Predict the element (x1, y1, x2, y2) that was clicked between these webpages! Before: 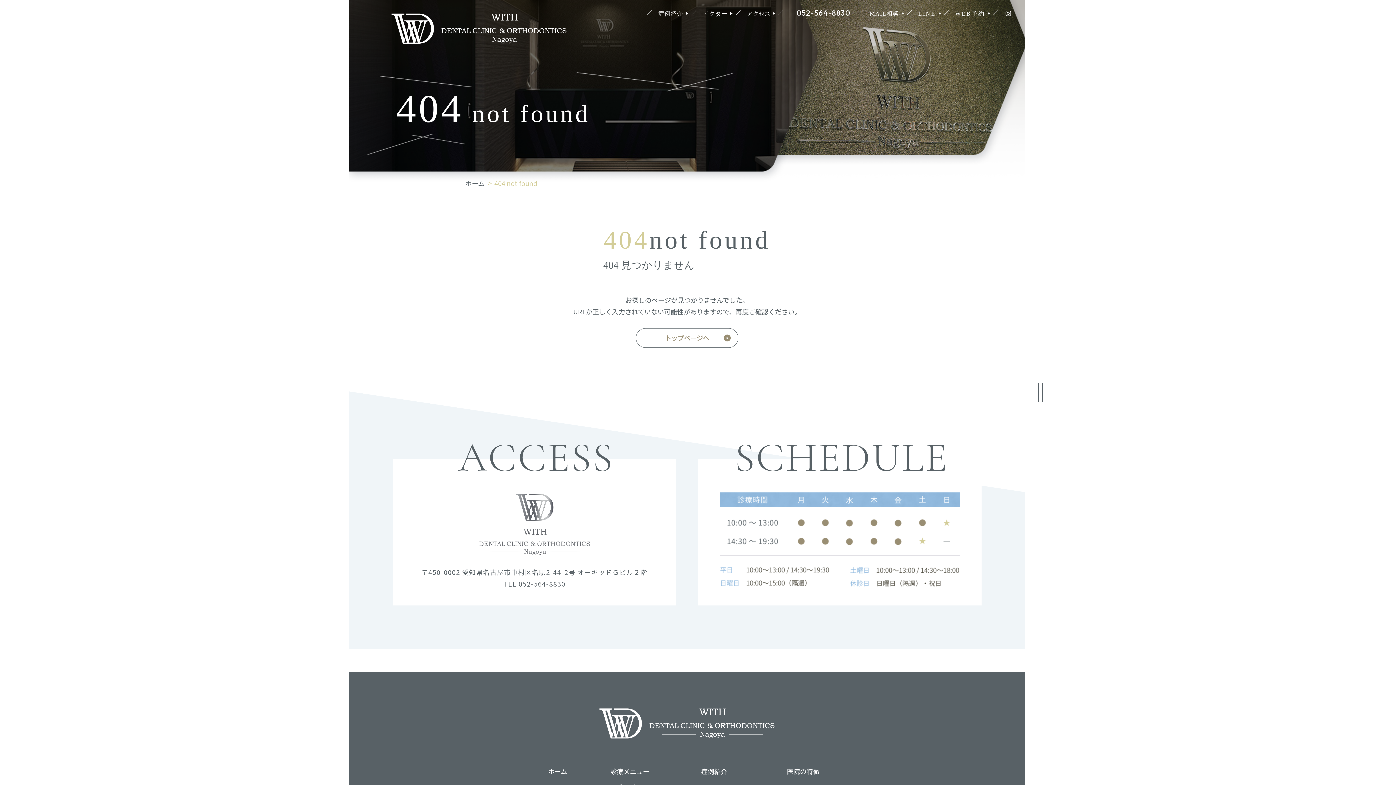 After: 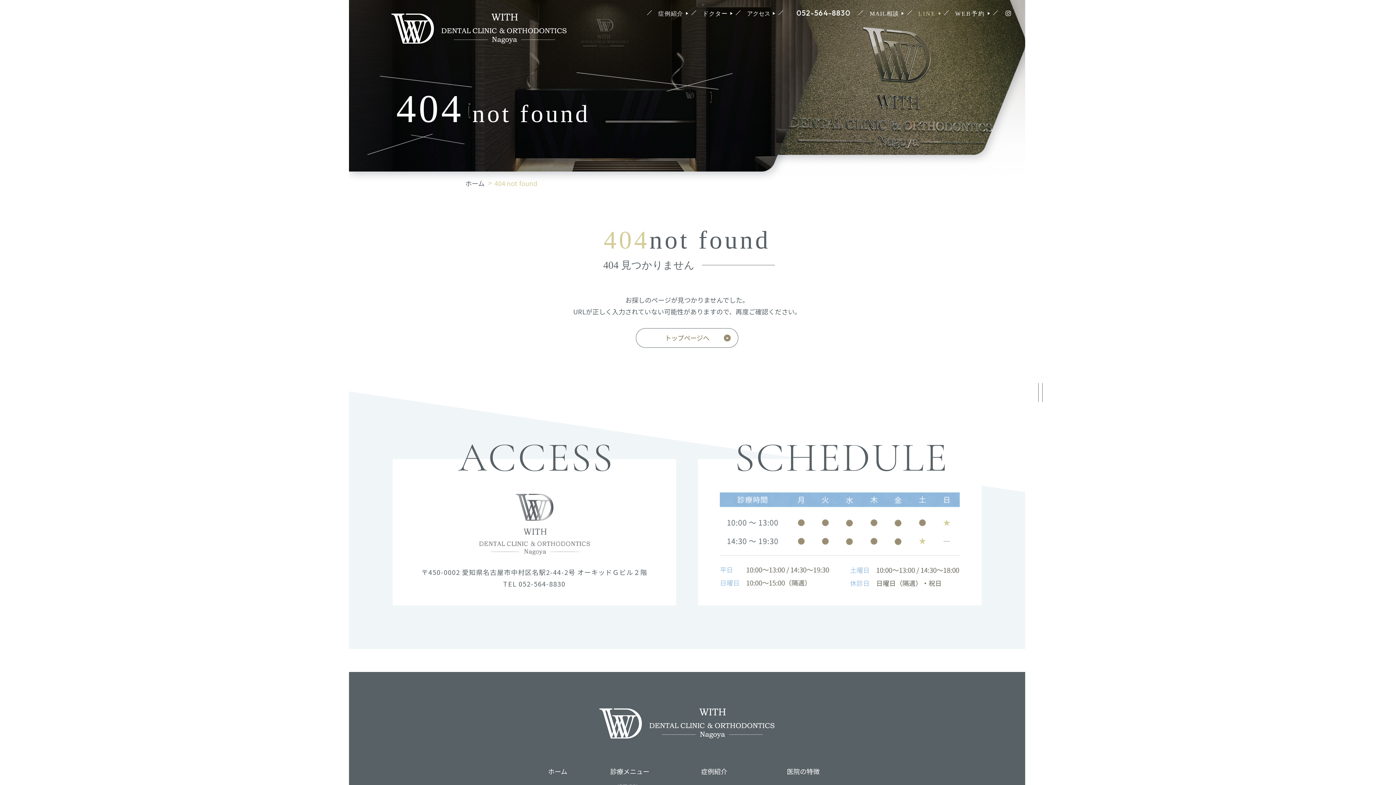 Action: label: LINE bbox: (909, 9, 946, 16)